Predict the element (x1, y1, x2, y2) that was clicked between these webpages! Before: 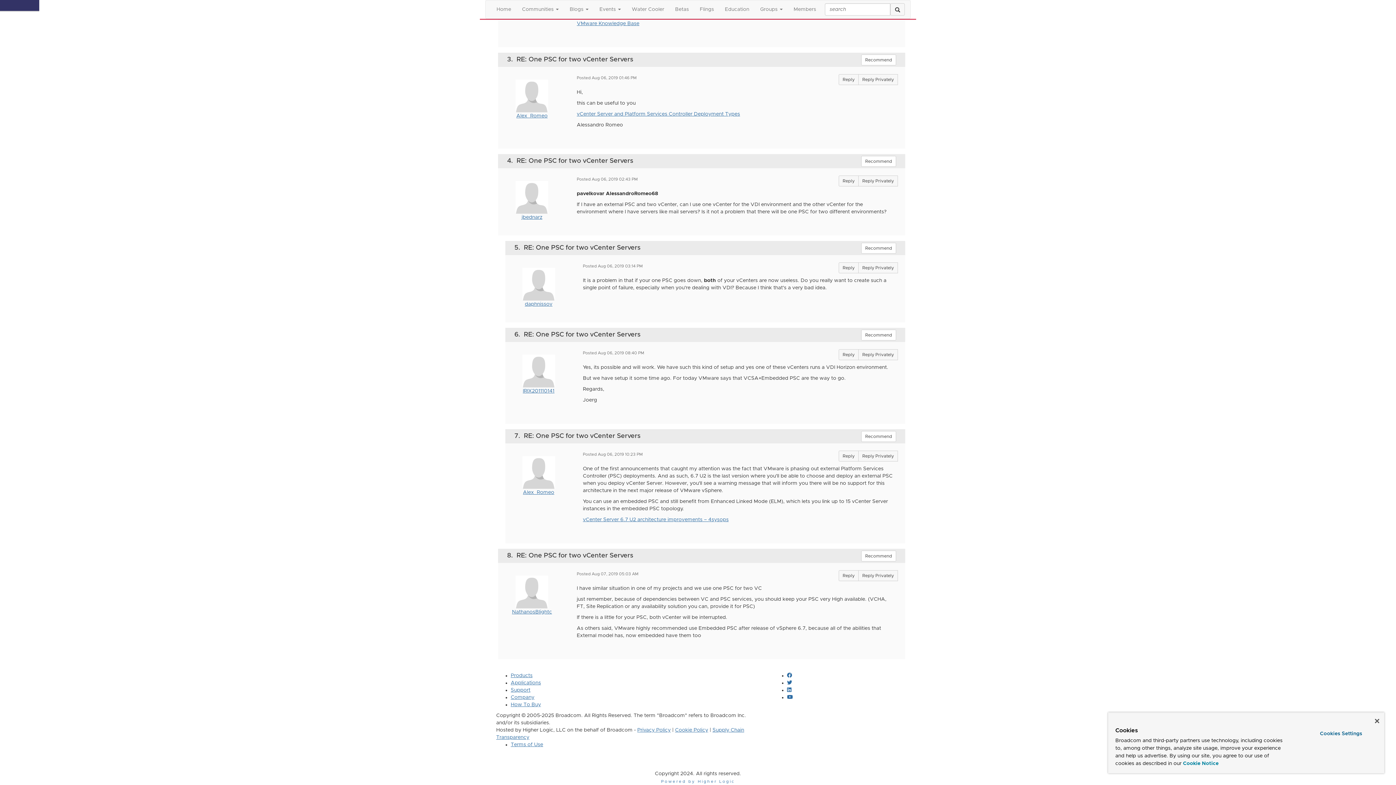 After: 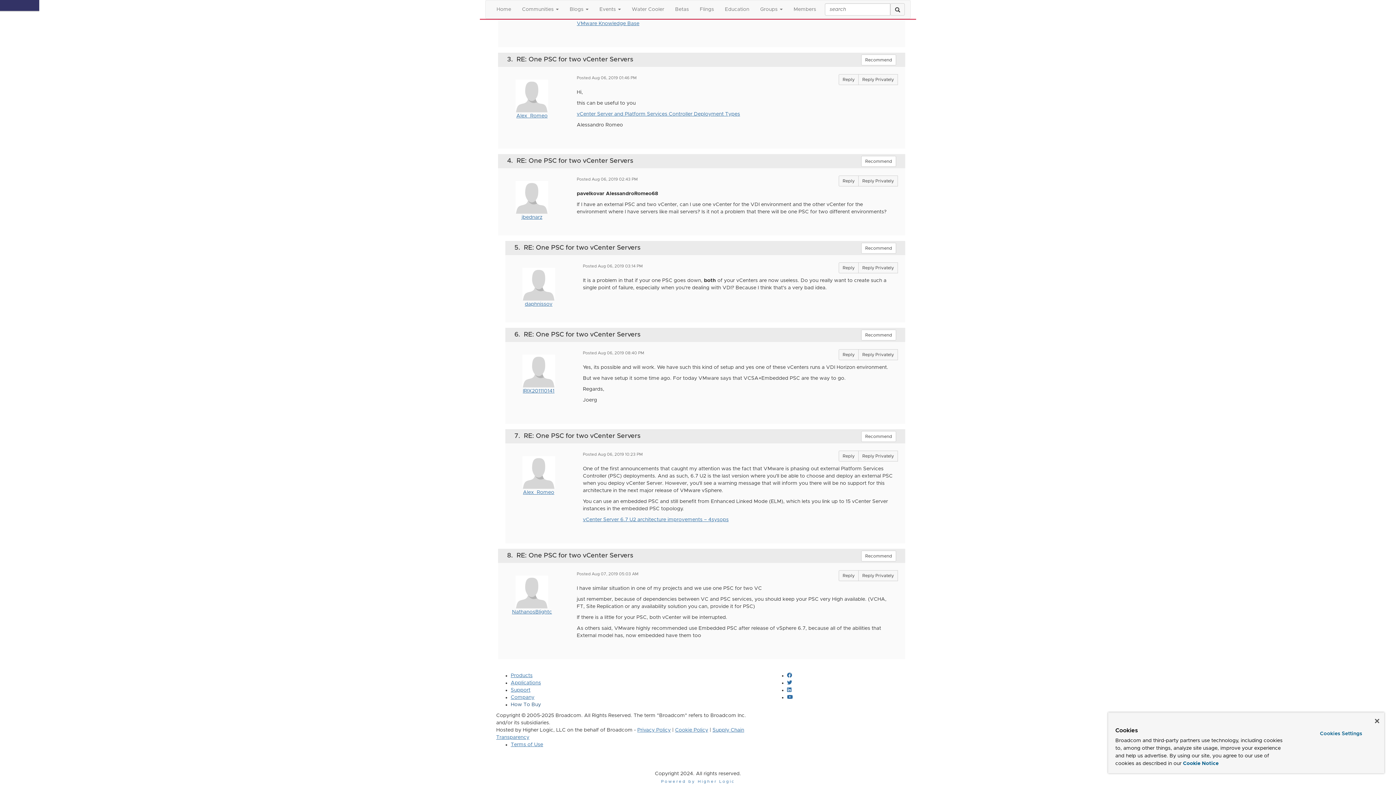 Action: label: How To Buy bbox: (510, 702, 541, 707)